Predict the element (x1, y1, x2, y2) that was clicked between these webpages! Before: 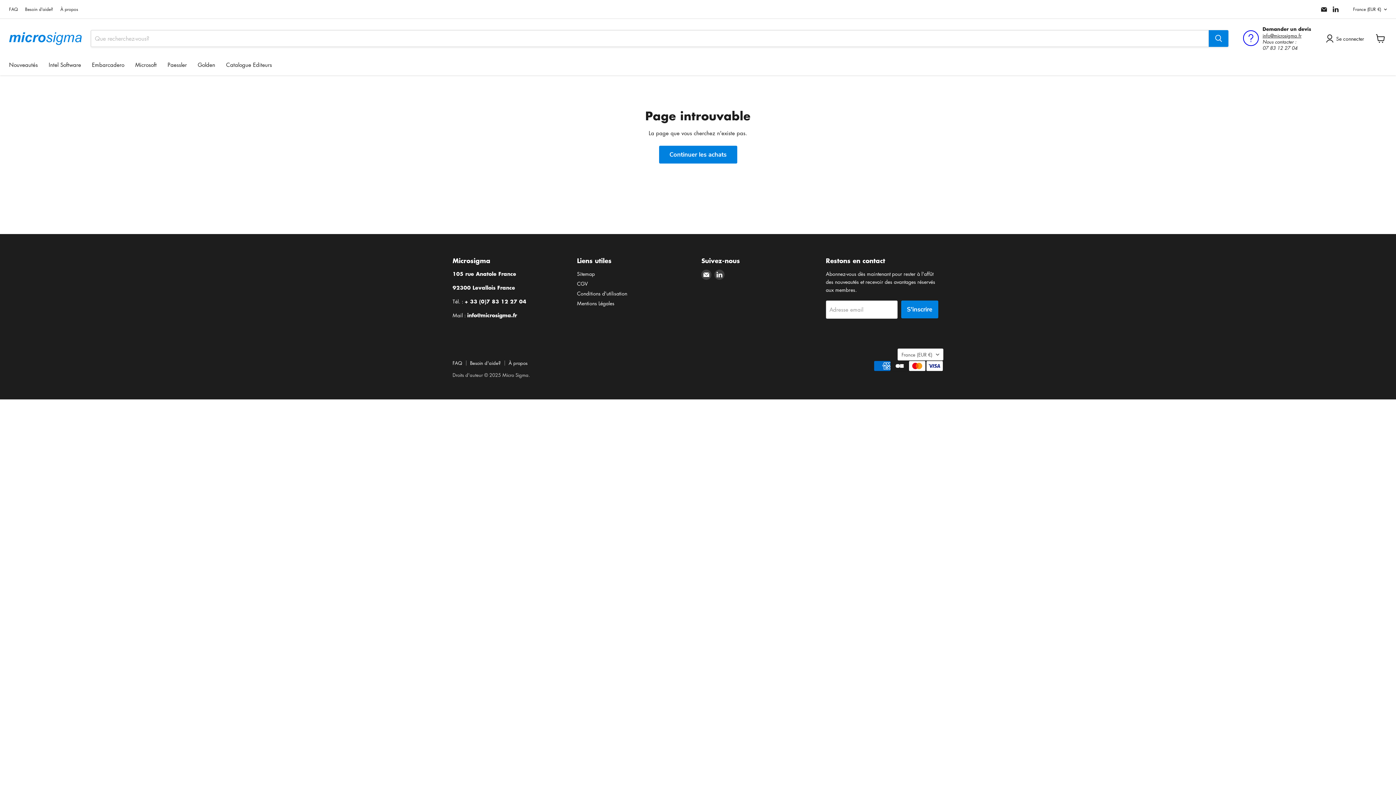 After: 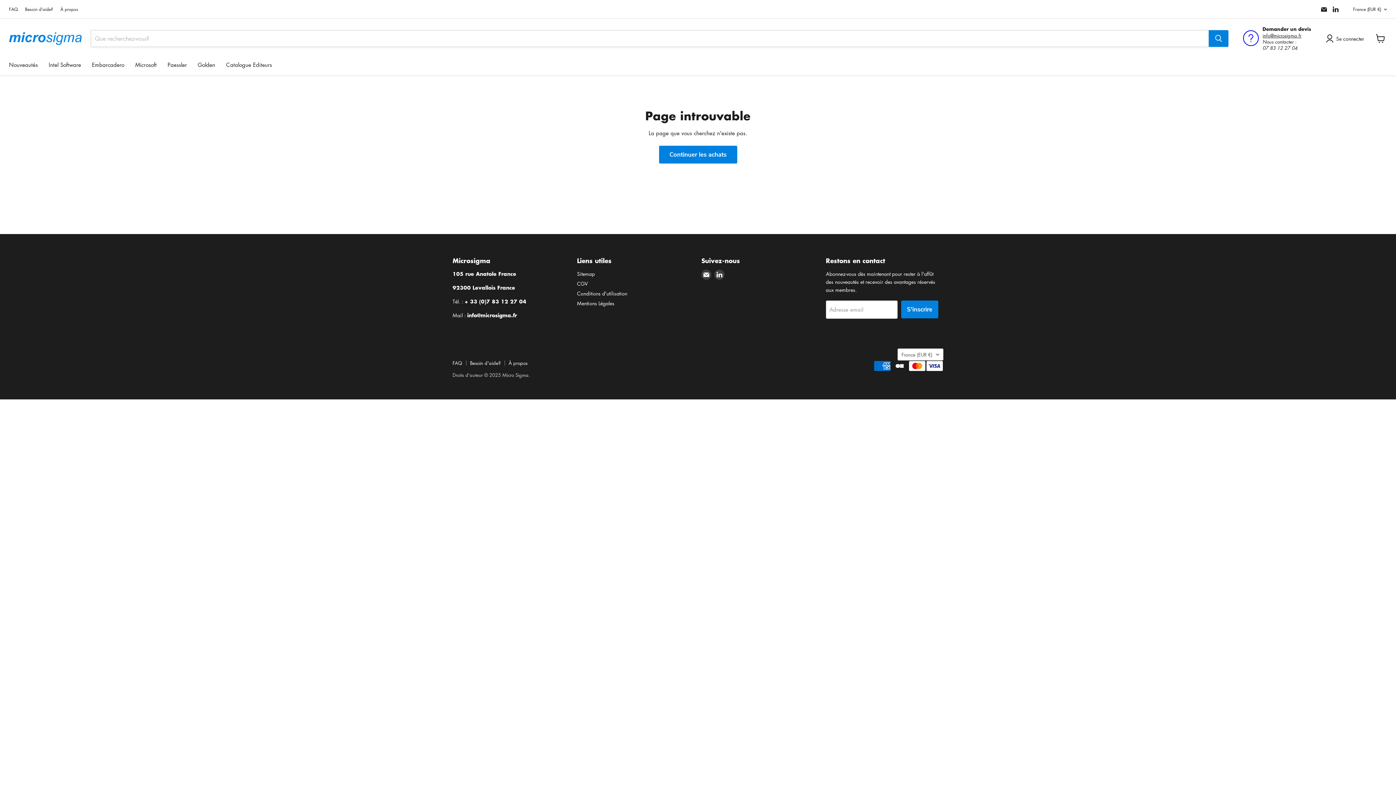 Action: bbox: (1262, 32, 1301, 38) label: info@microsigma.fr